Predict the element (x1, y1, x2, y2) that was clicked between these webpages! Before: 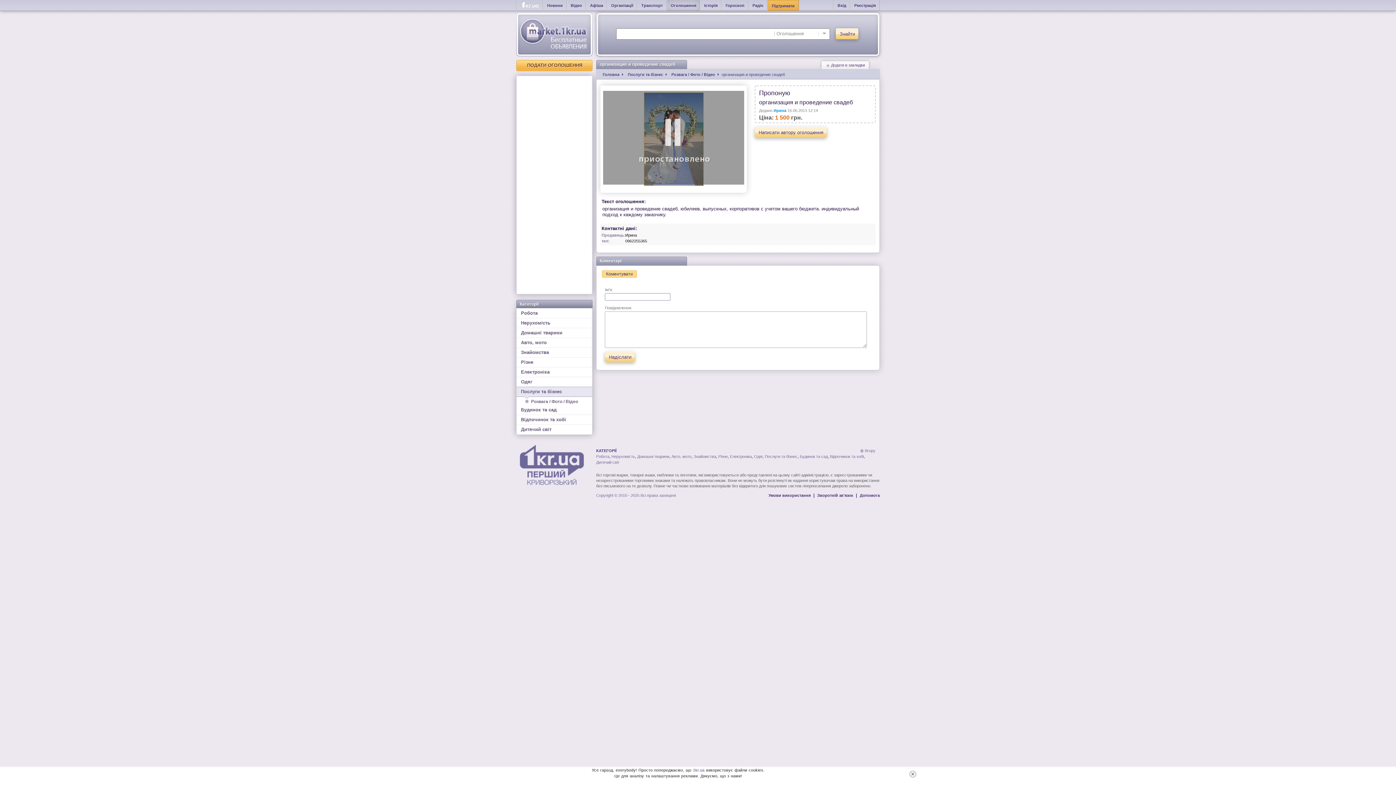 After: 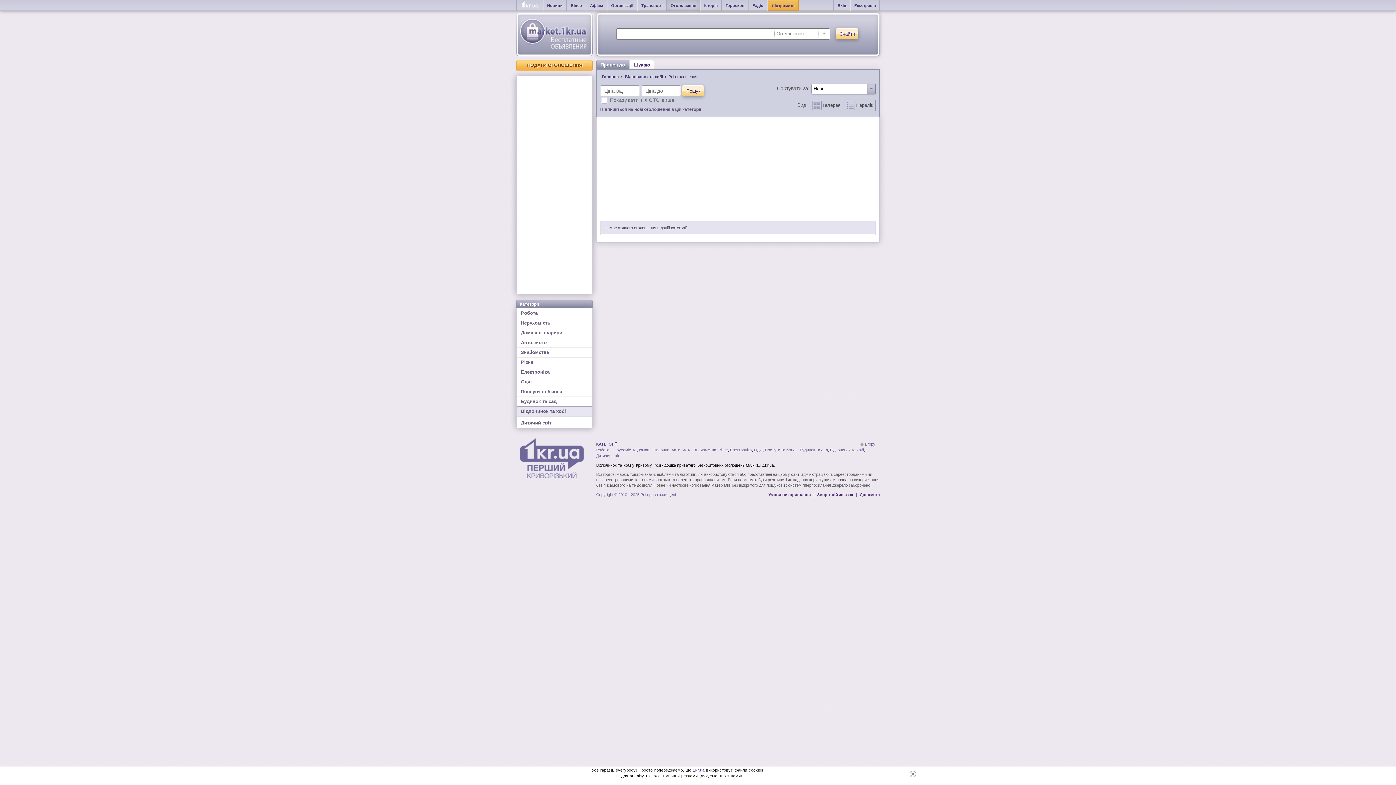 Action: label: Відпочинок та хобі bbox: (516, 415, 592, 425)